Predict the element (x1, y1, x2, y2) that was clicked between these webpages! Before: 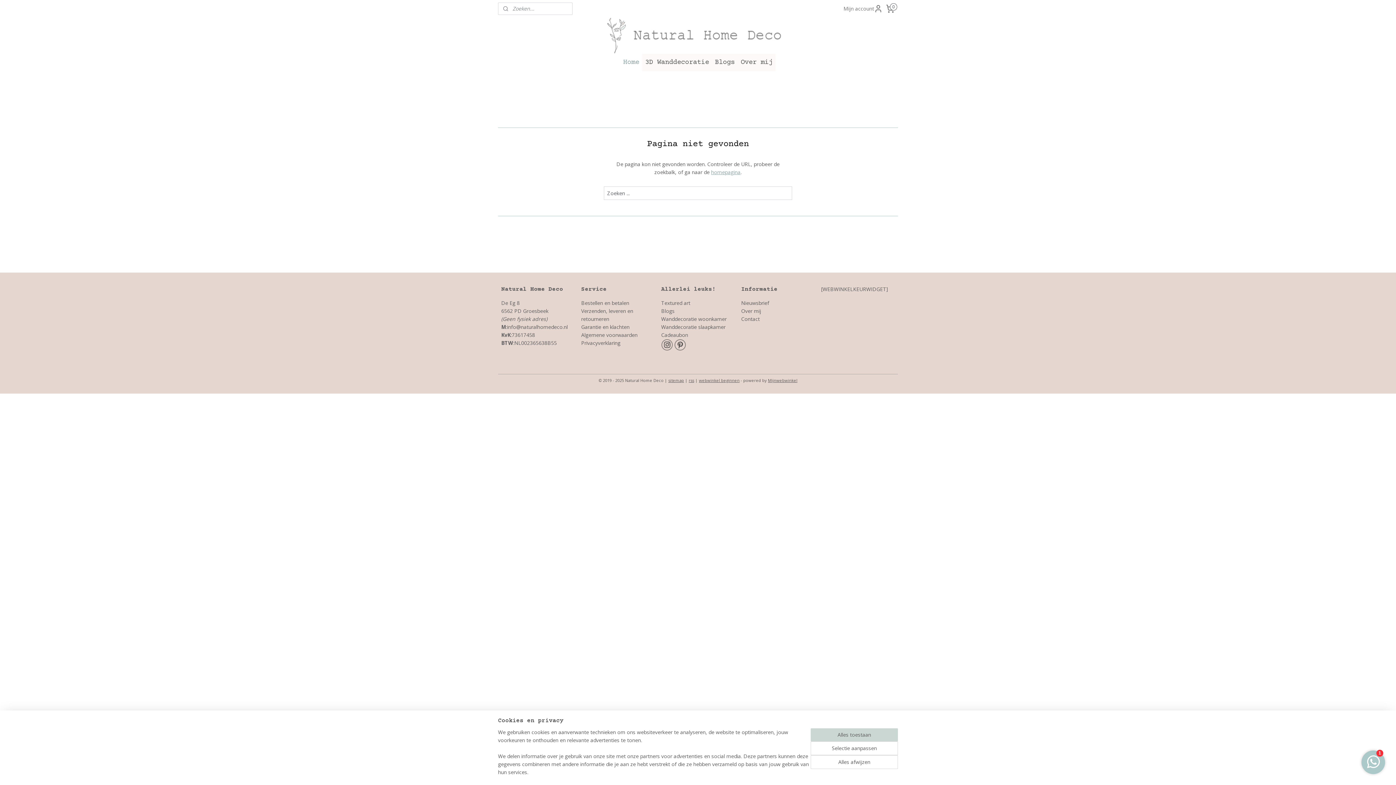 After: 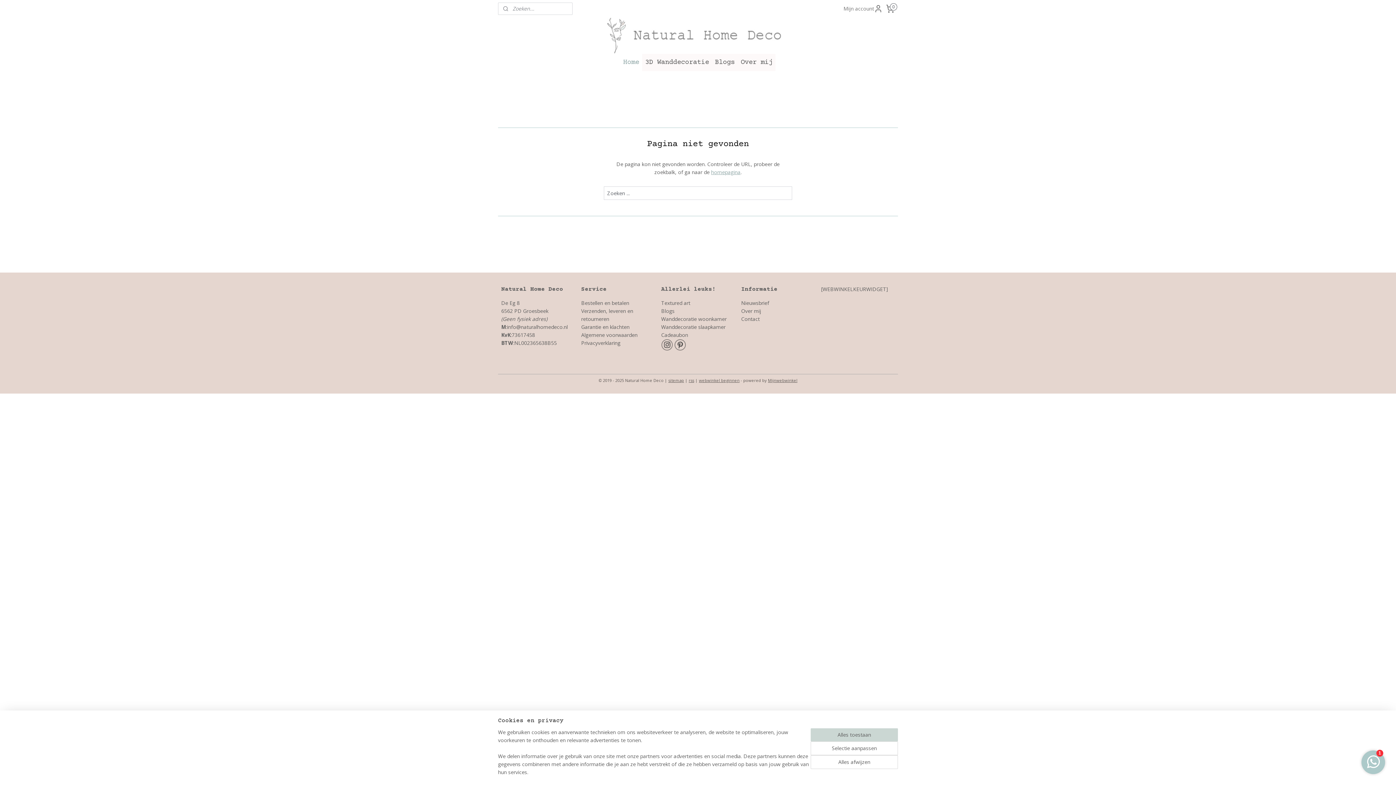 Action: bbox: (661, 340, 673, 347)